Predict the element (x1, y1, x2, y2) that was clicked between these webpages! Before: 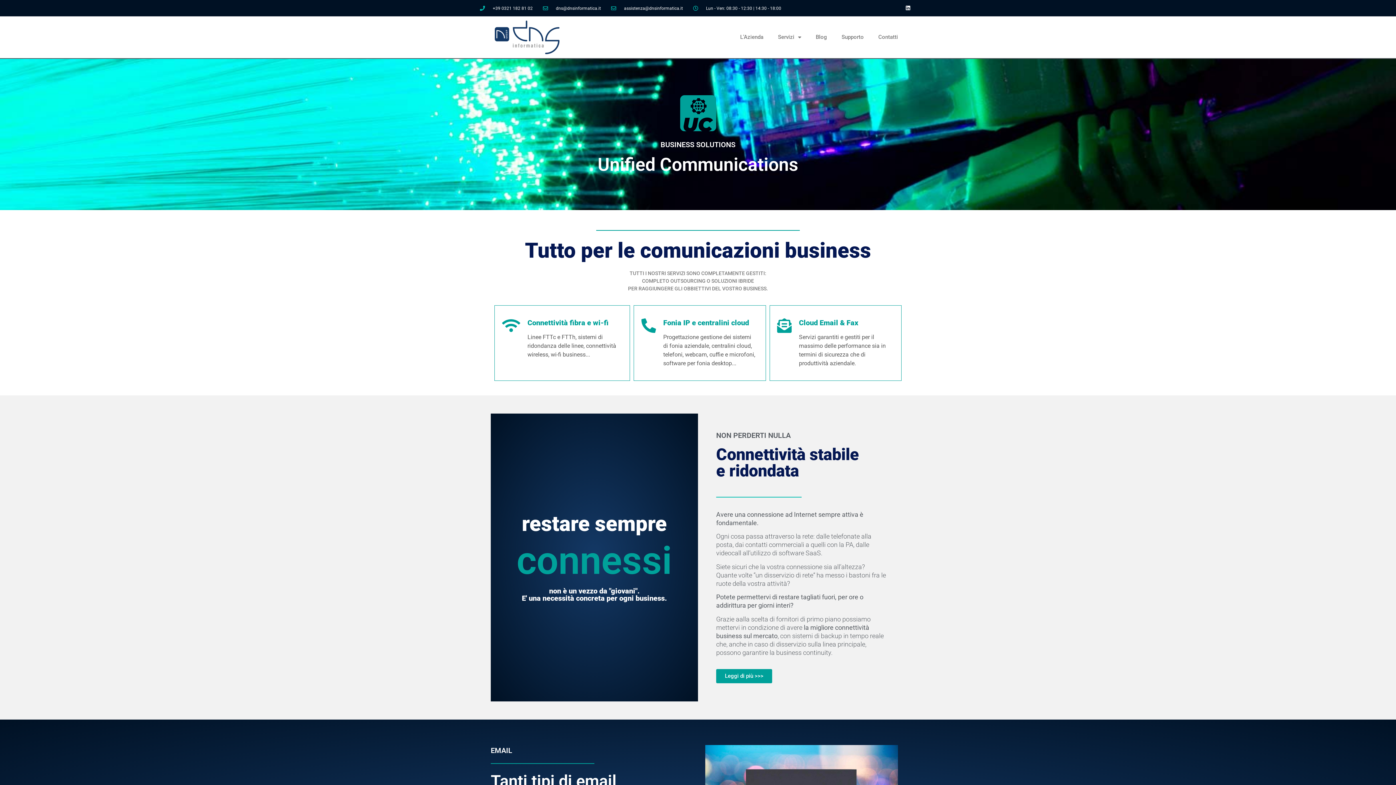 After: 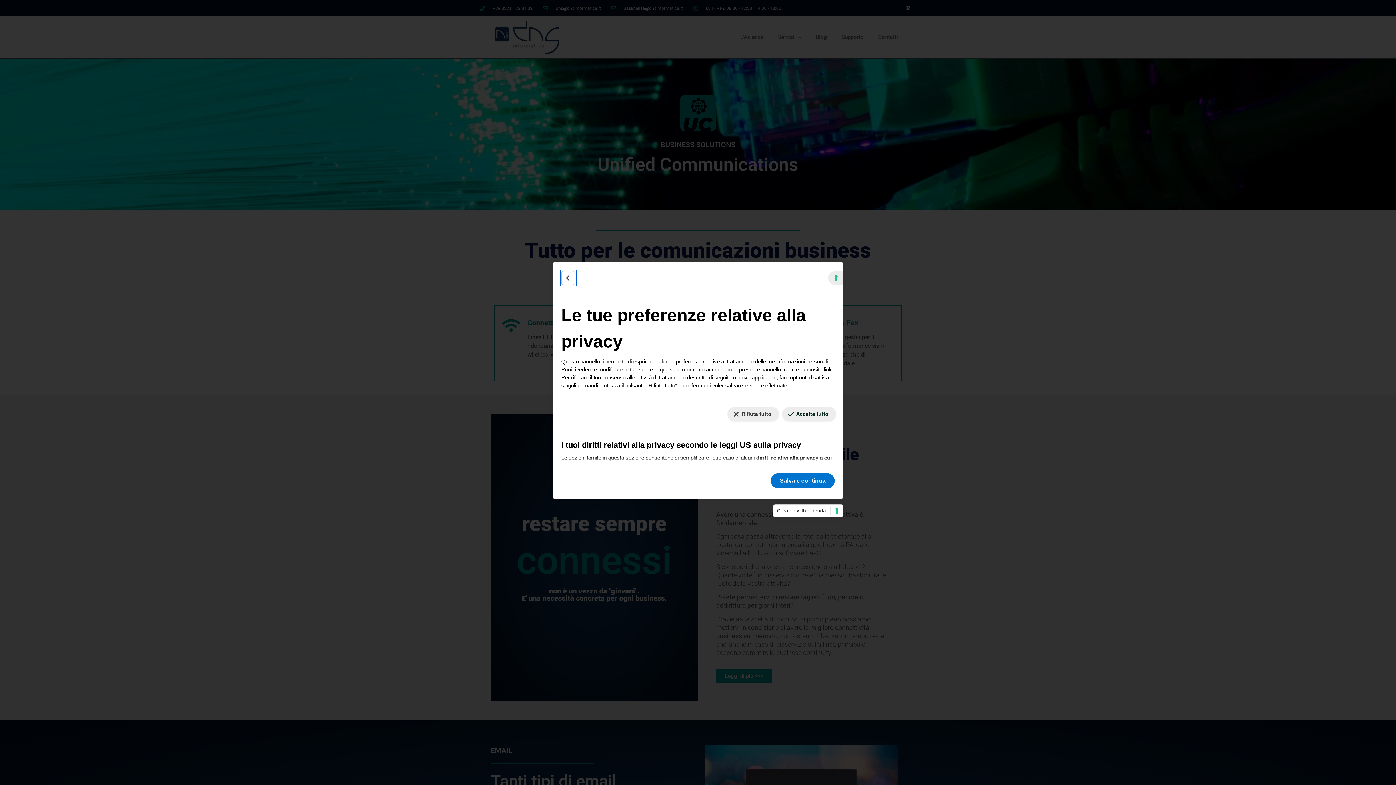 Action: bbox: (1378, 773, 1390, 779) label: Le tue preferenze relative al consenso per le tecnologie di tracciamento